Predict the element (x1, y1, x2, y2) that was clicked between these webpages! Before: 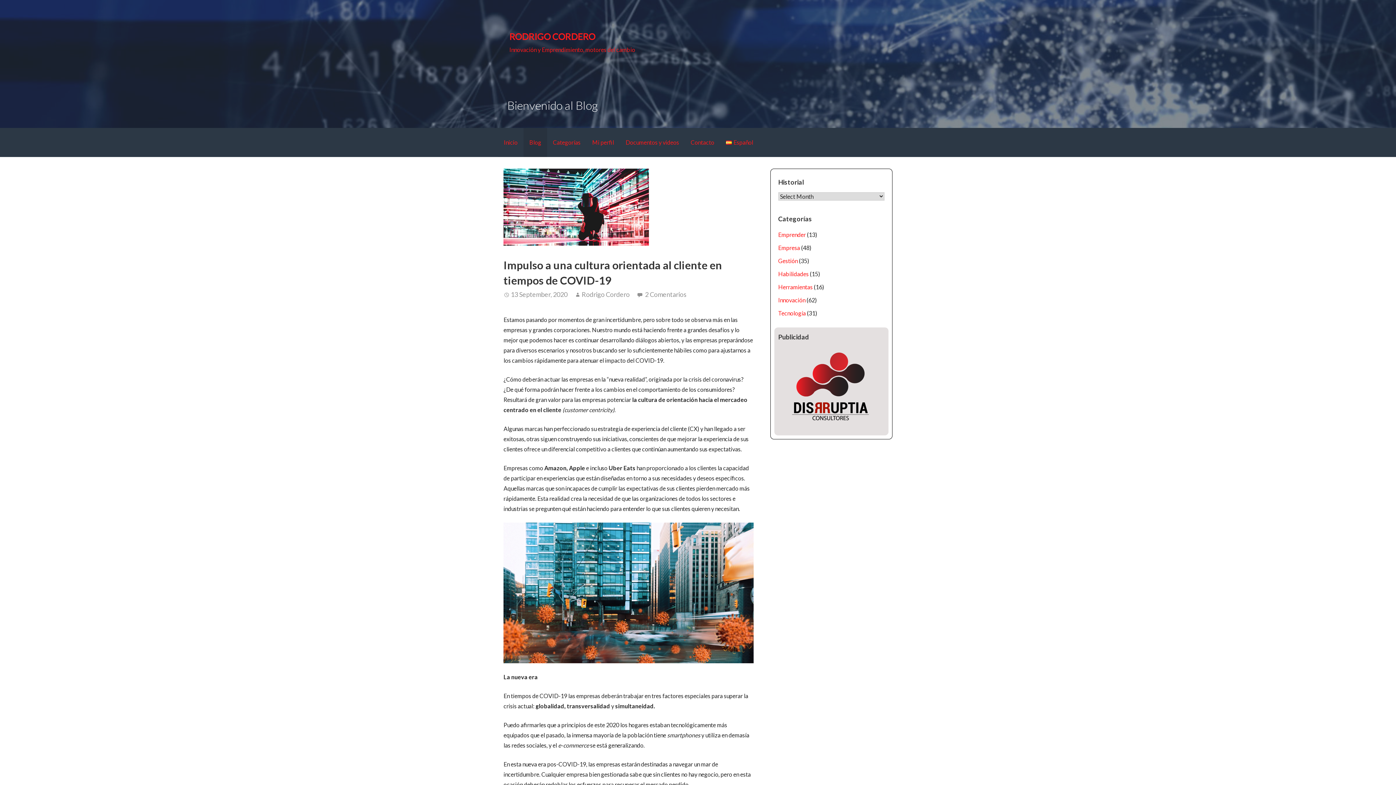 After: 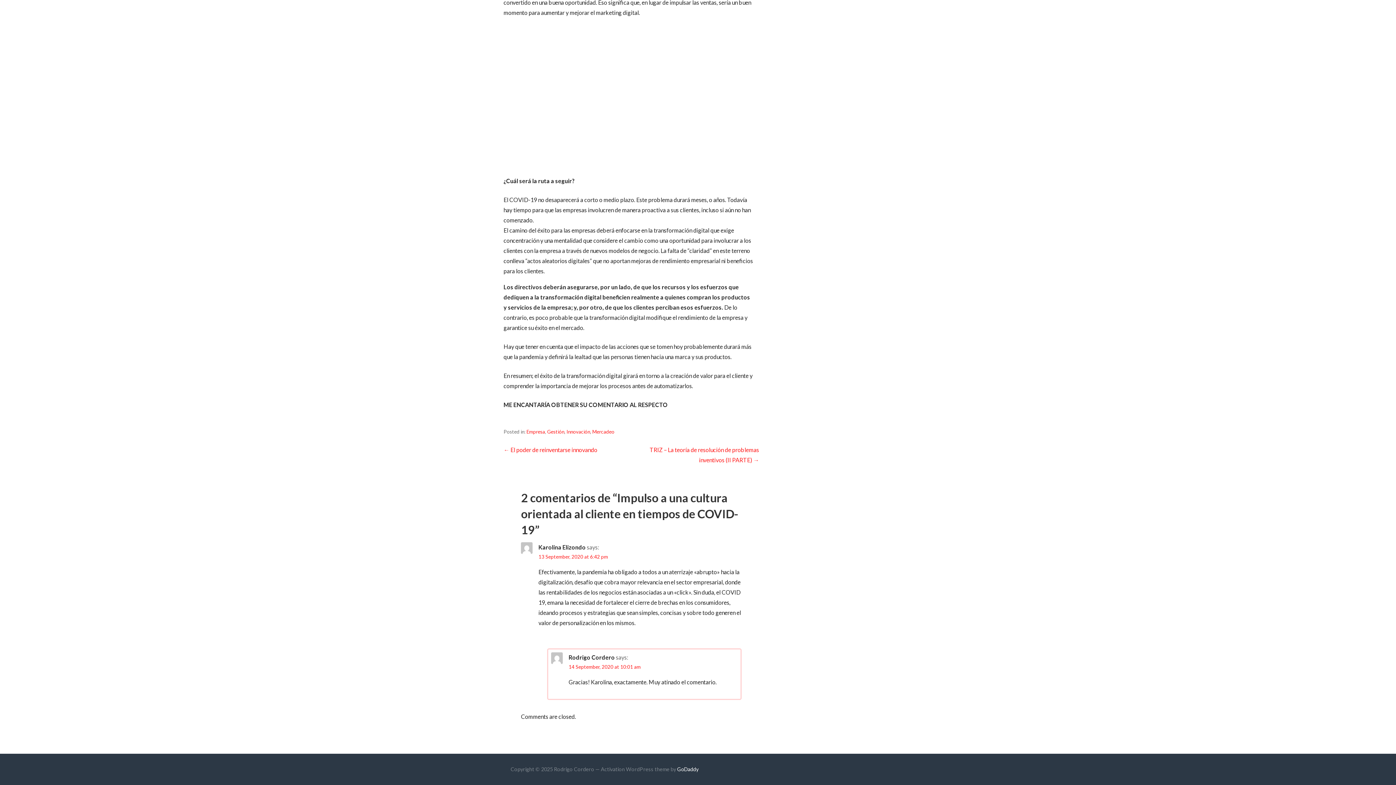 Action: label: 2 Comentarios bbox: (645, 290, 686, 298)